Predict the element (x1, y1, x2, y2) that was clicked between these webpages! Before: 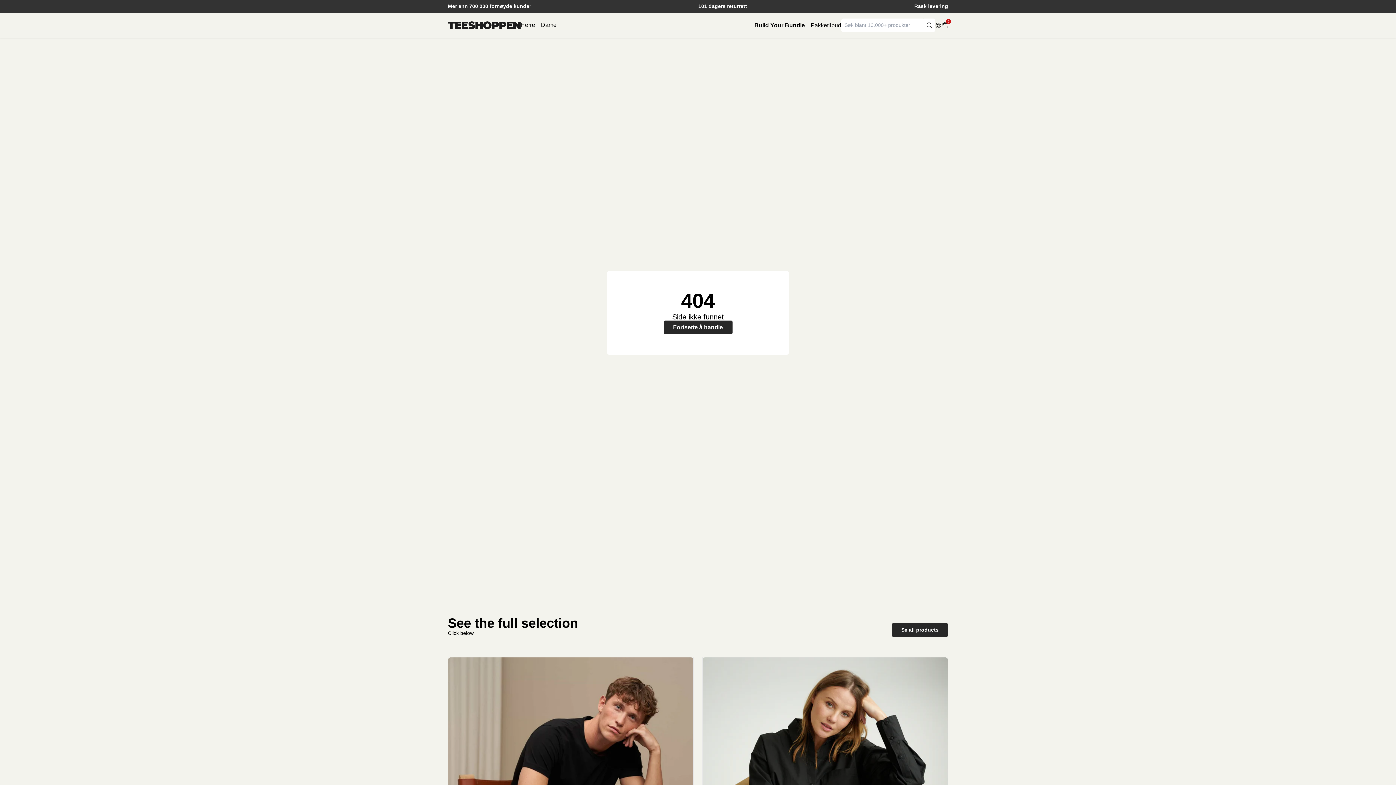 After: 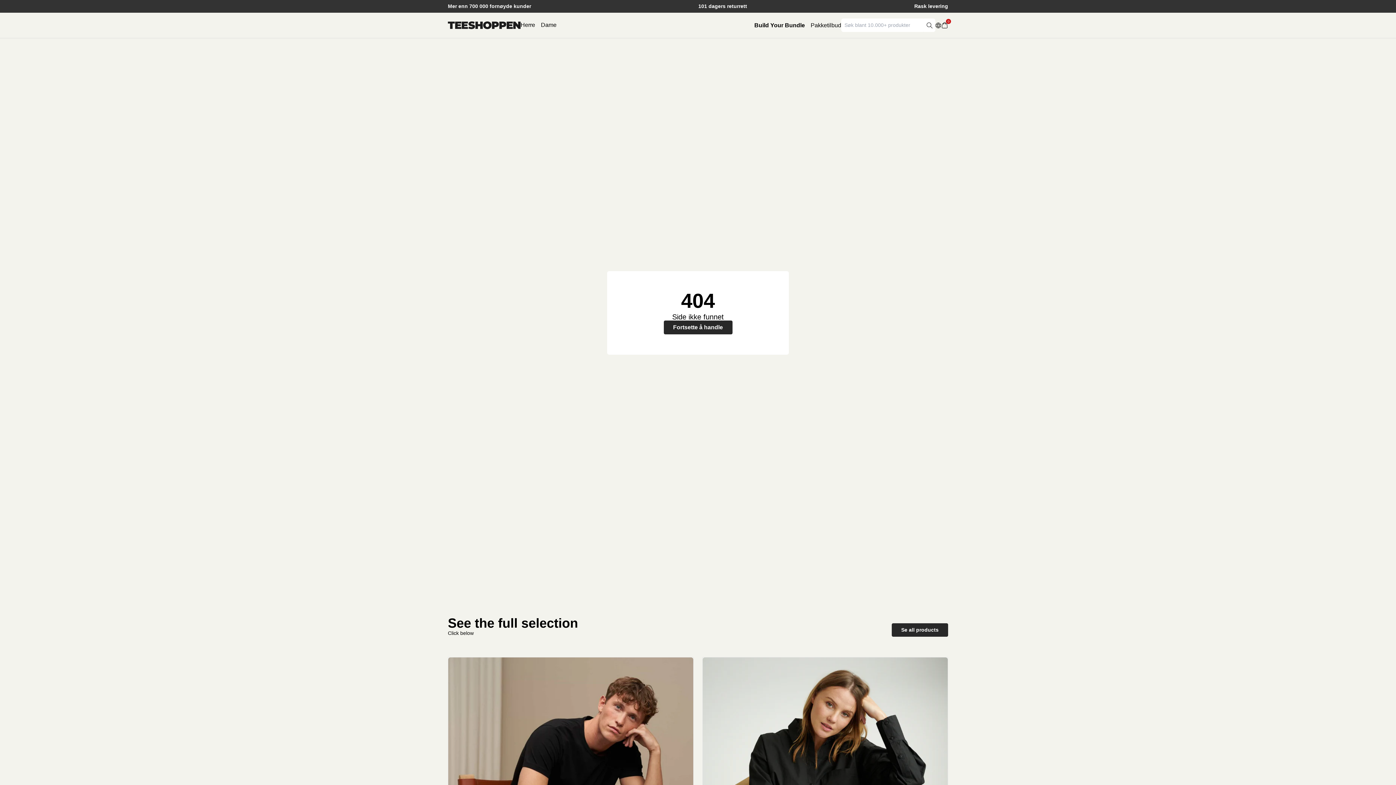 Action: bbox: (891, 623, 948, 637) label: Se all products